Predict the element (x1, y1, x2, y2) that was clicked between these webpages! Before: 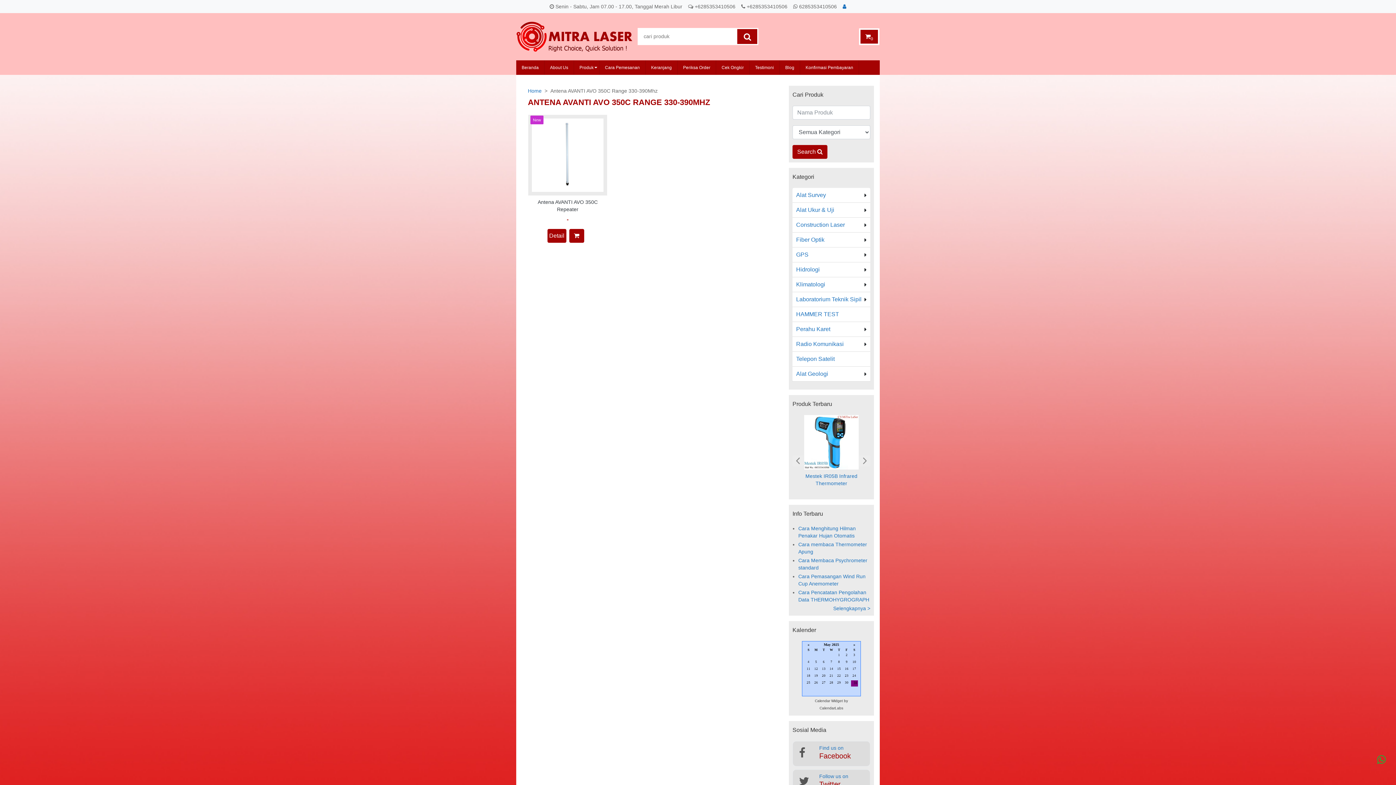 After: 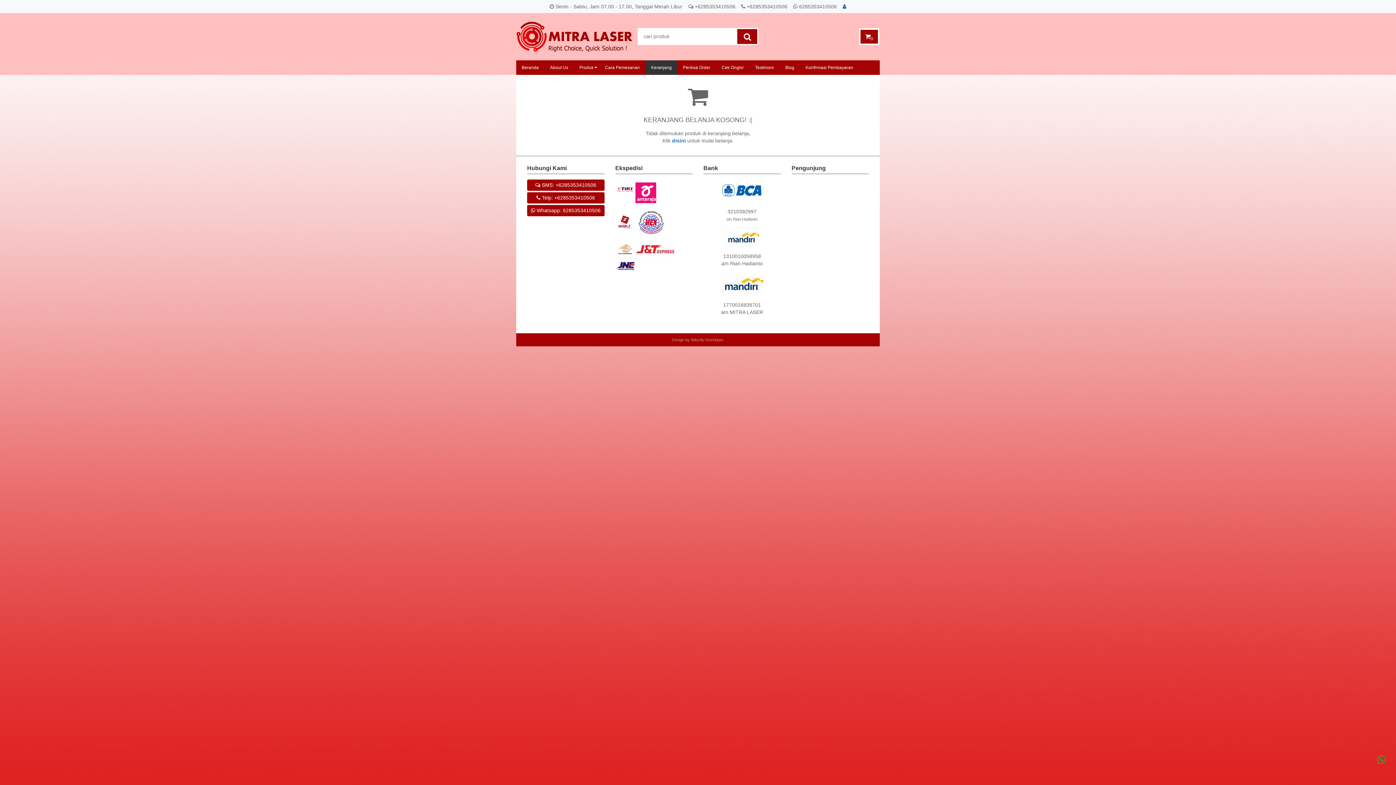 Action: label: Keranjang bbox: (645, 60, 677, 74)